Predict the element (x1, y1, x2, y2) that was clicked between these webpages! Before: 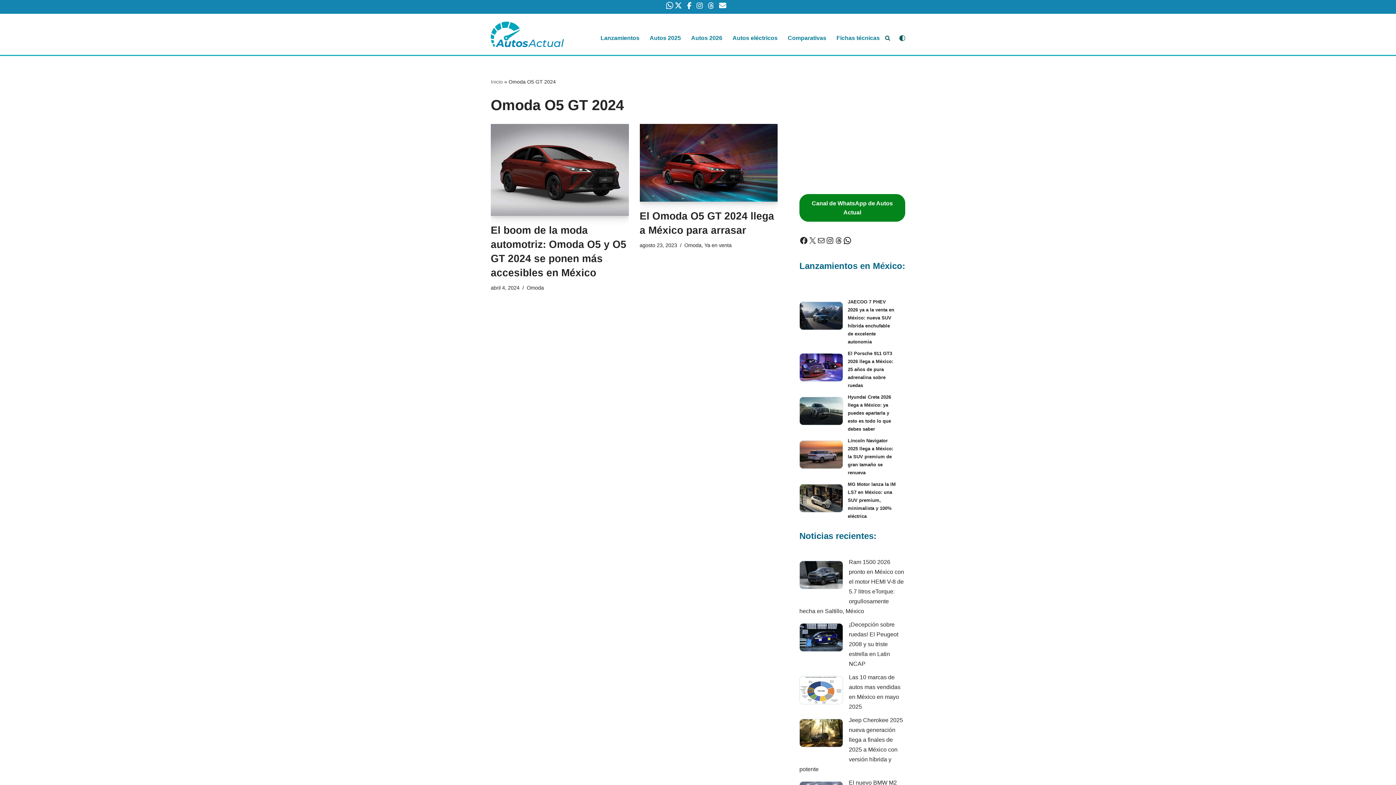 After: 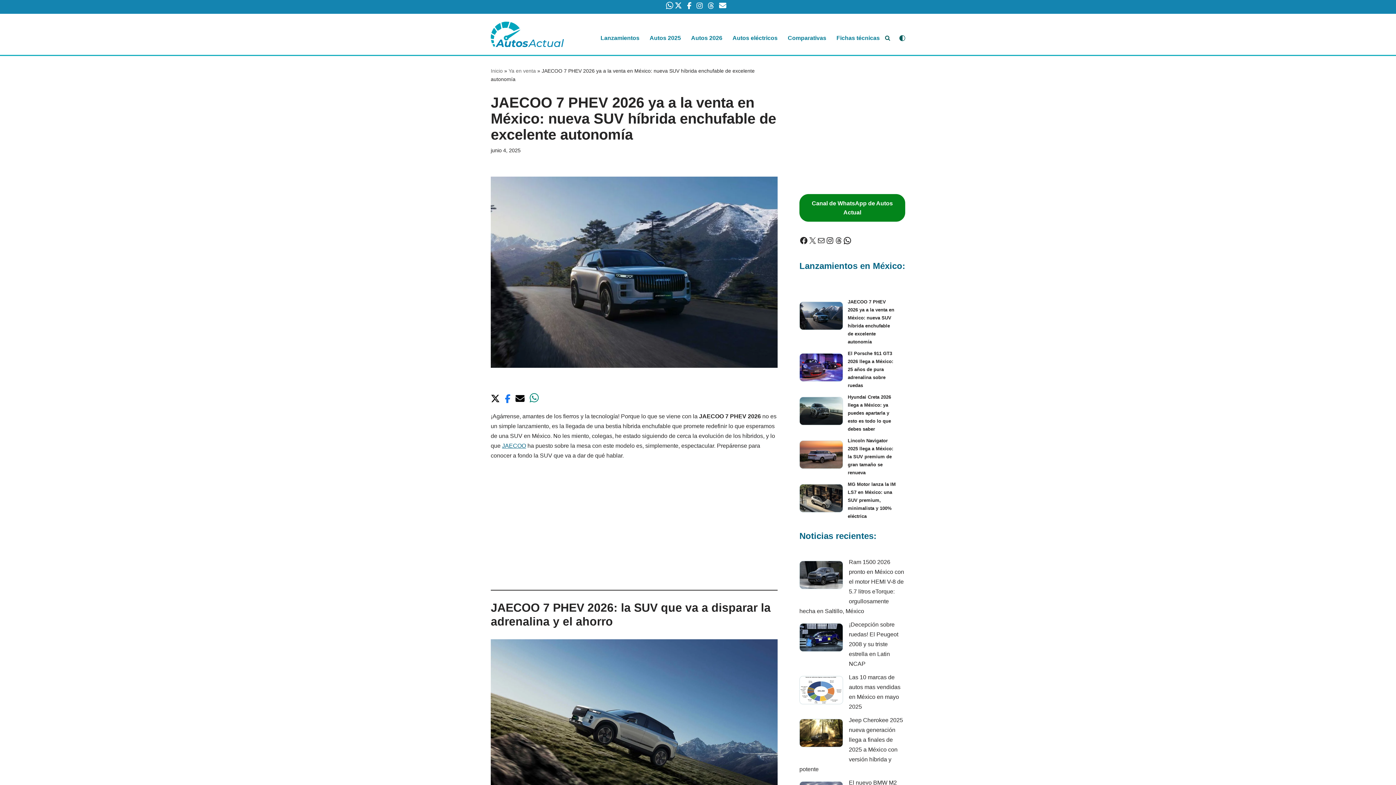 Action: bbox: (799, 301, 843, 332) label: JAECOO 7 PHEV 2026 ya a la venta en México: nueva SUV híbrida enchufable de excelente autonomía